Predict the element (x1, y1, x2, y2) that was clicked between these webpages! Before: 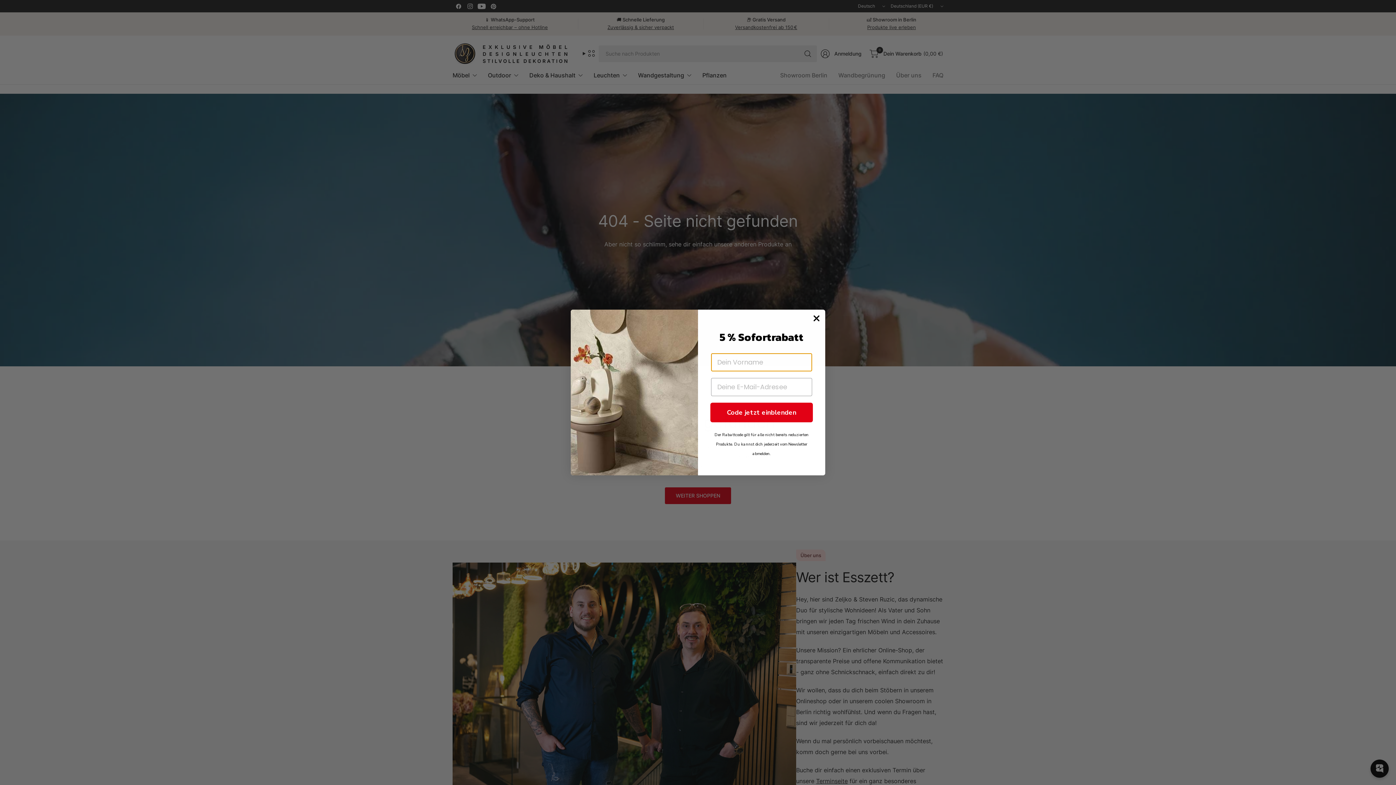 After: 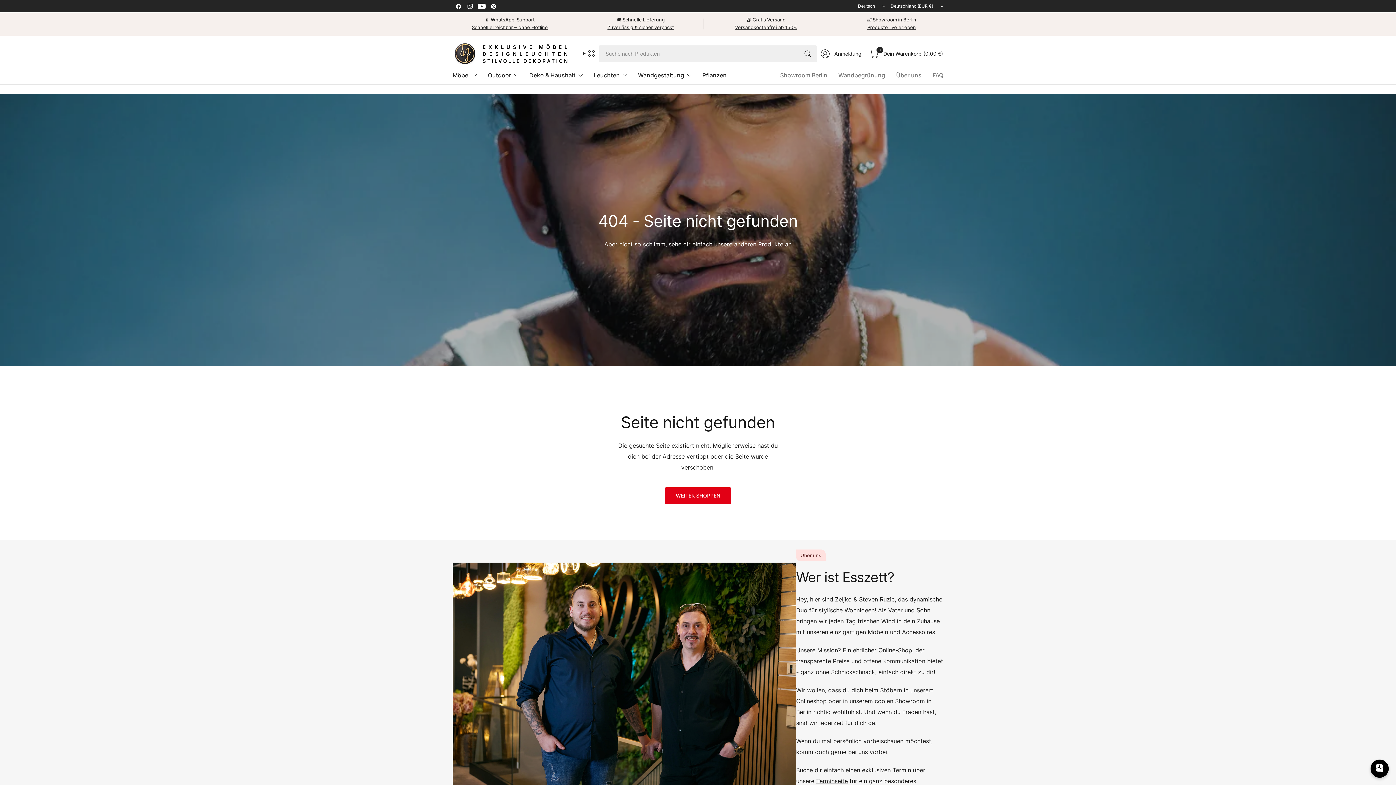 Action: bbox: (810, 312, 822, 324) label: Close dialog